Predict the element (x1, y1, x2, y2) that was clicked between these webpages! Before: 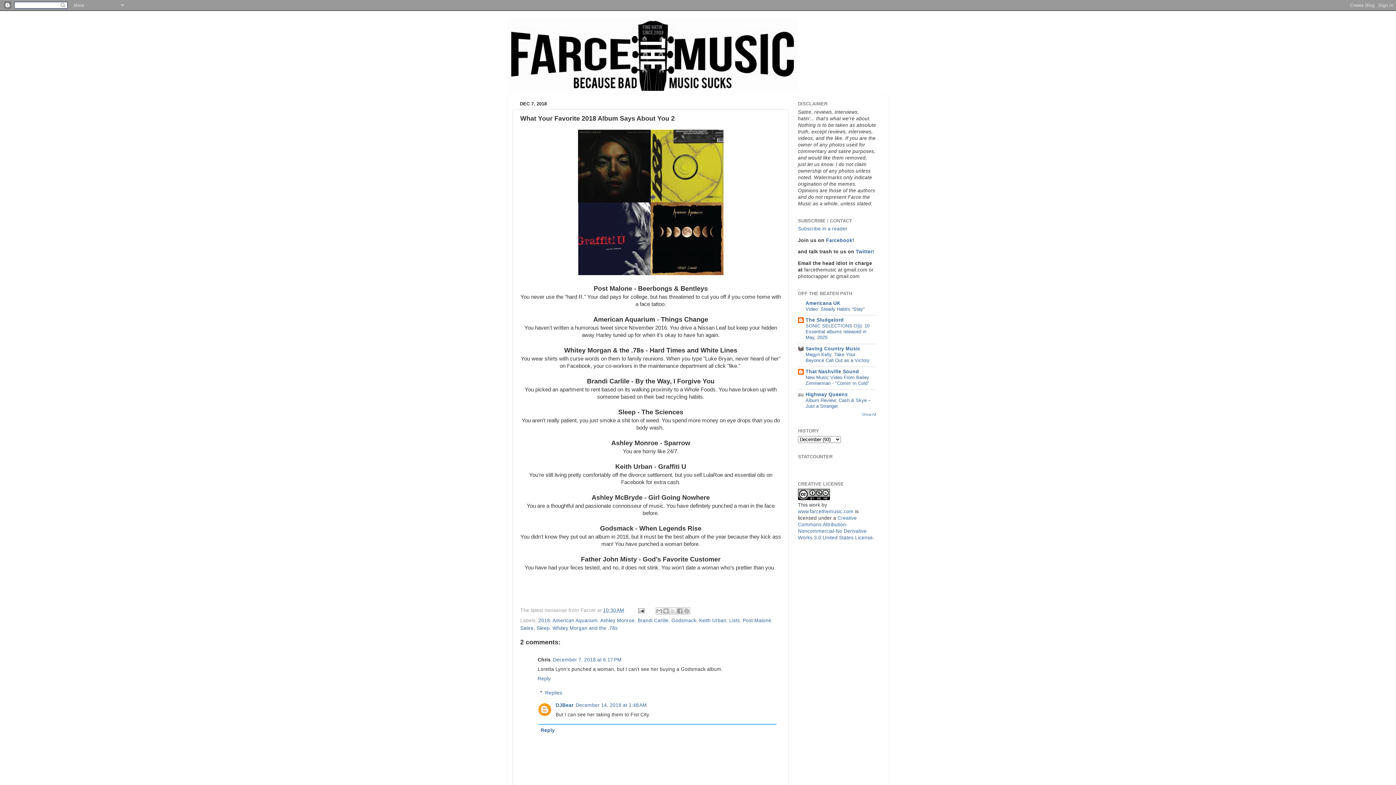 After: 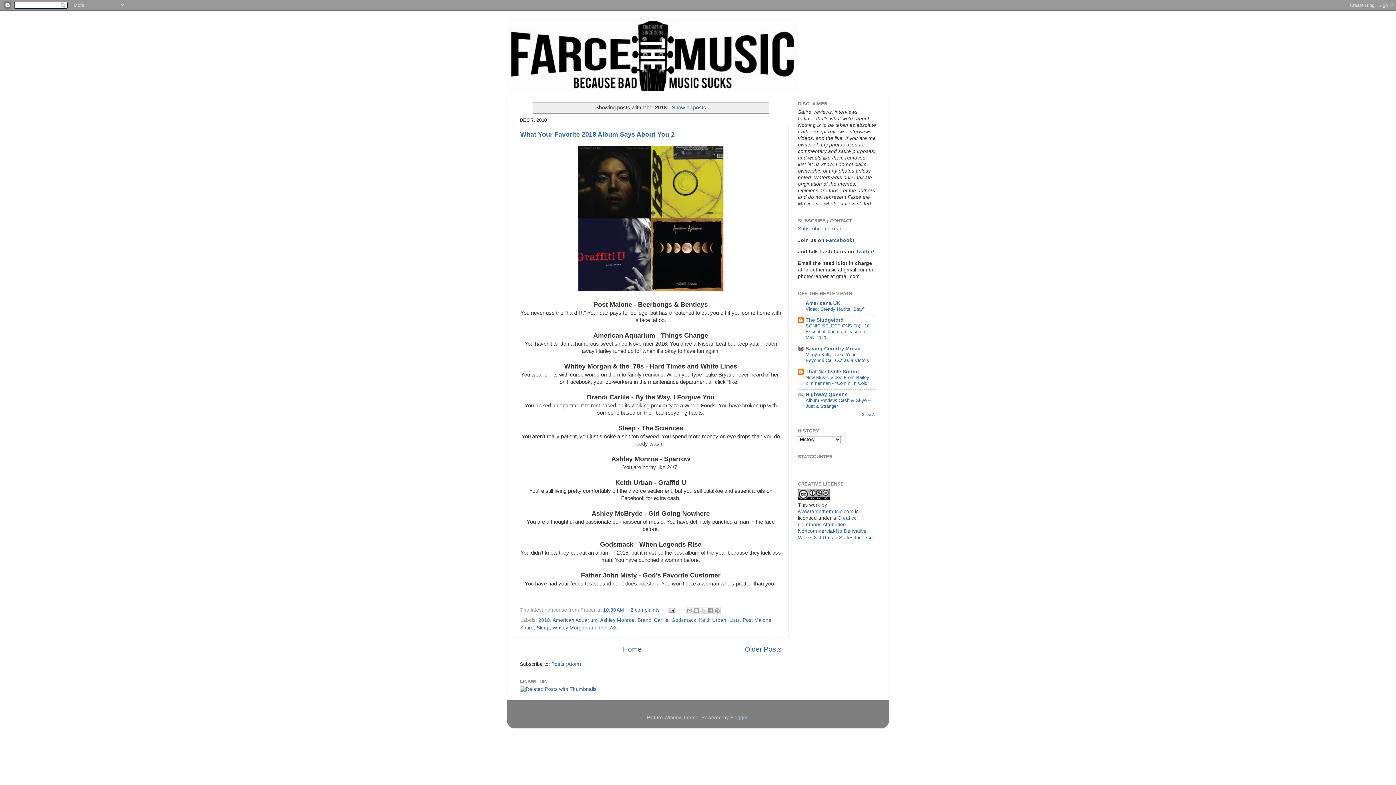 Action: label: 2018 bbox: (538, 618, 550, 623)